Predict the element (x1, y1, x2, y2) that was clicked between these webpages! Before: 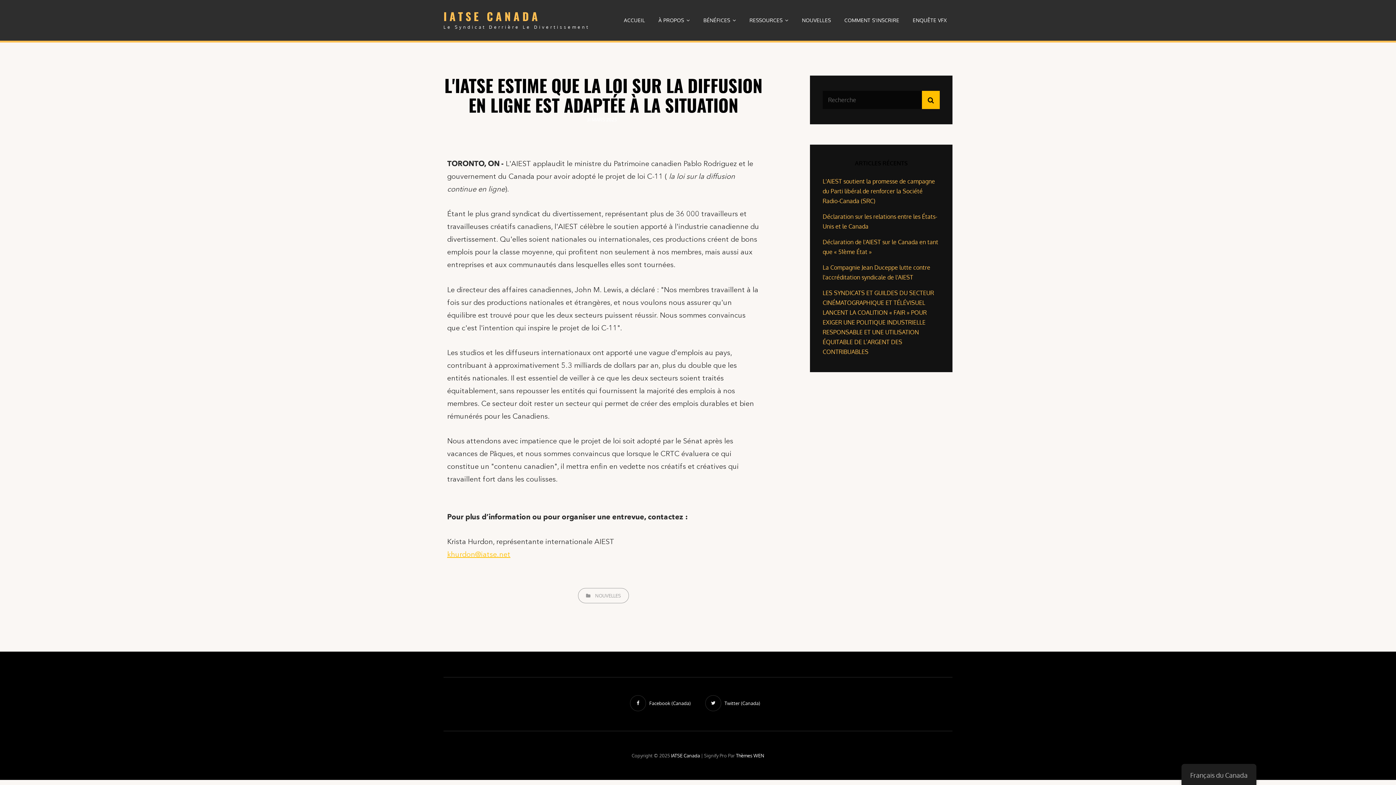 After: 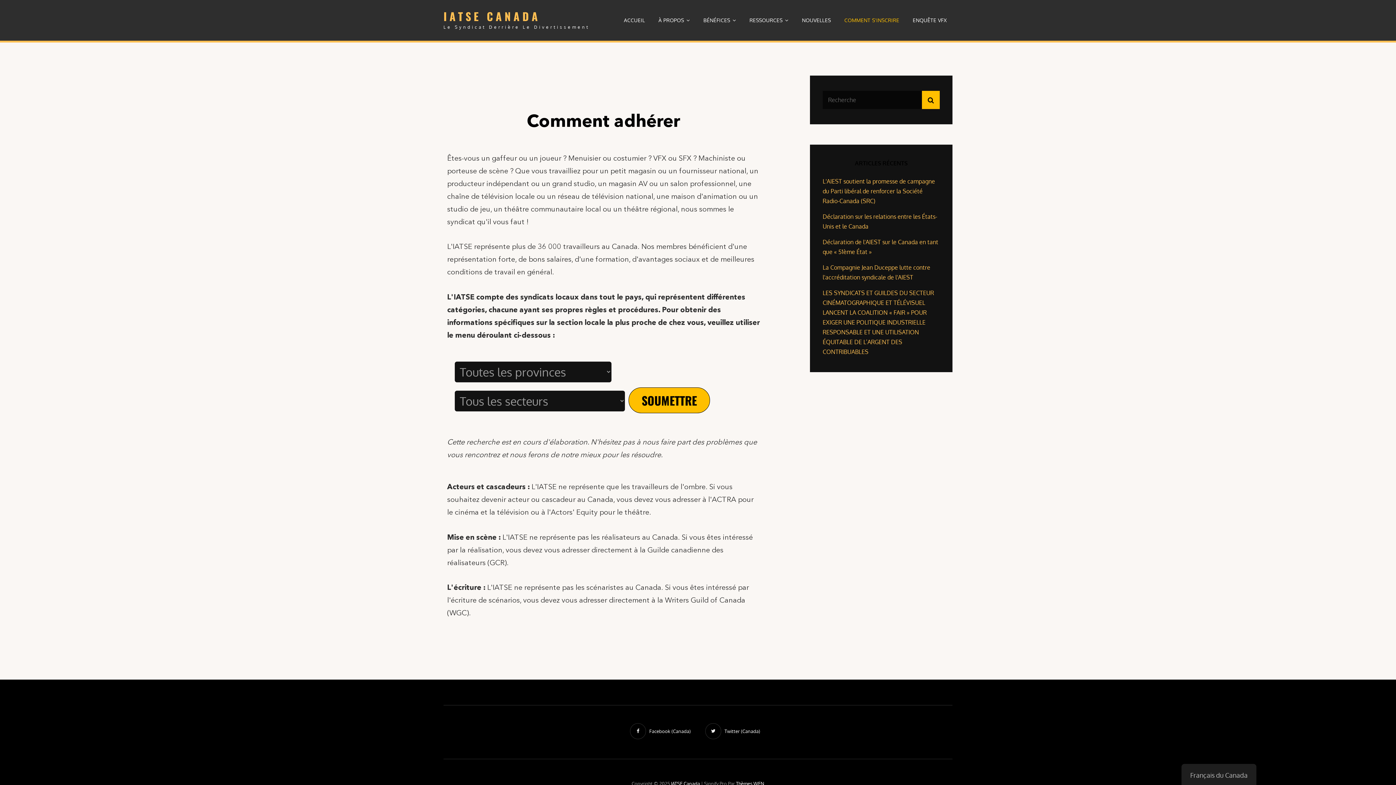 Action: bbox: (838, 10, 905, 30) label: COMMENT S'INSCRIRE